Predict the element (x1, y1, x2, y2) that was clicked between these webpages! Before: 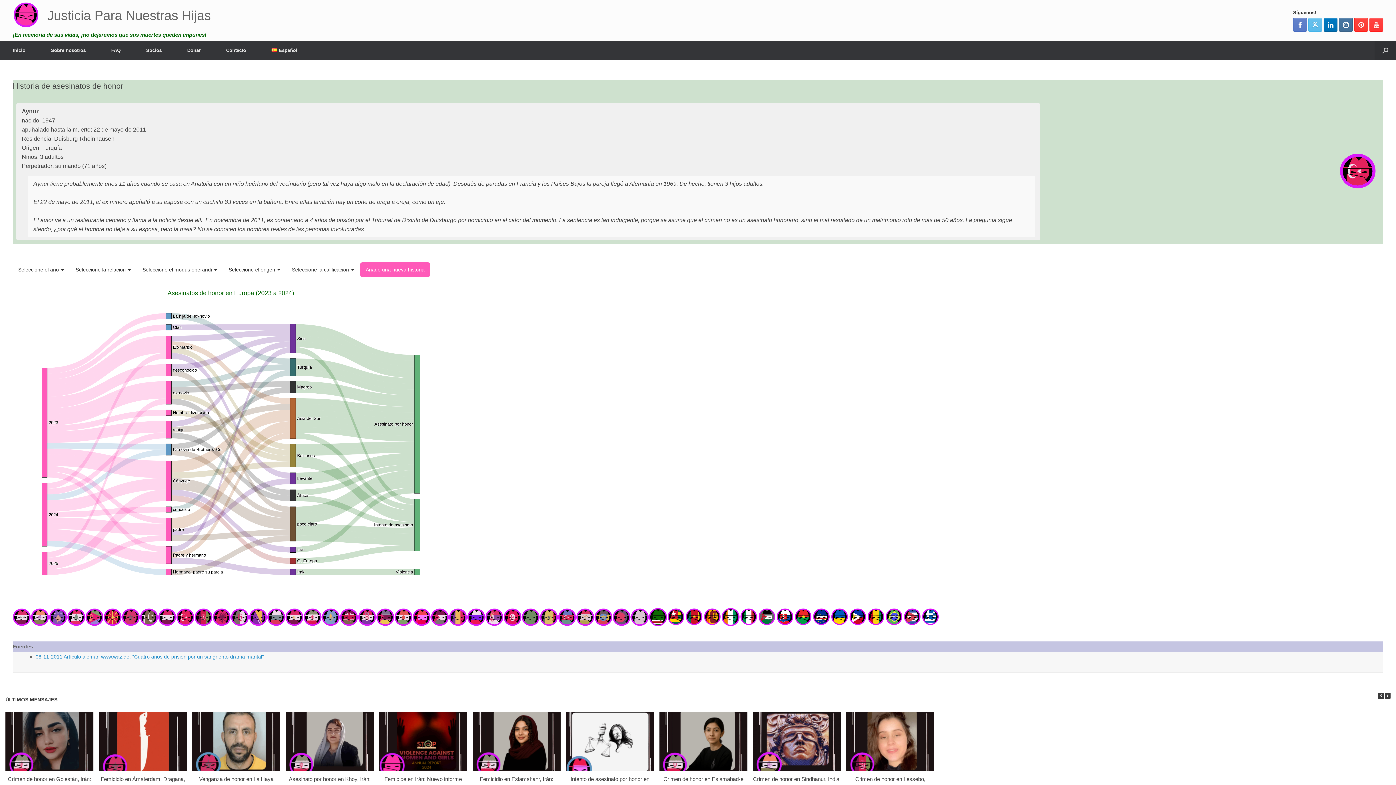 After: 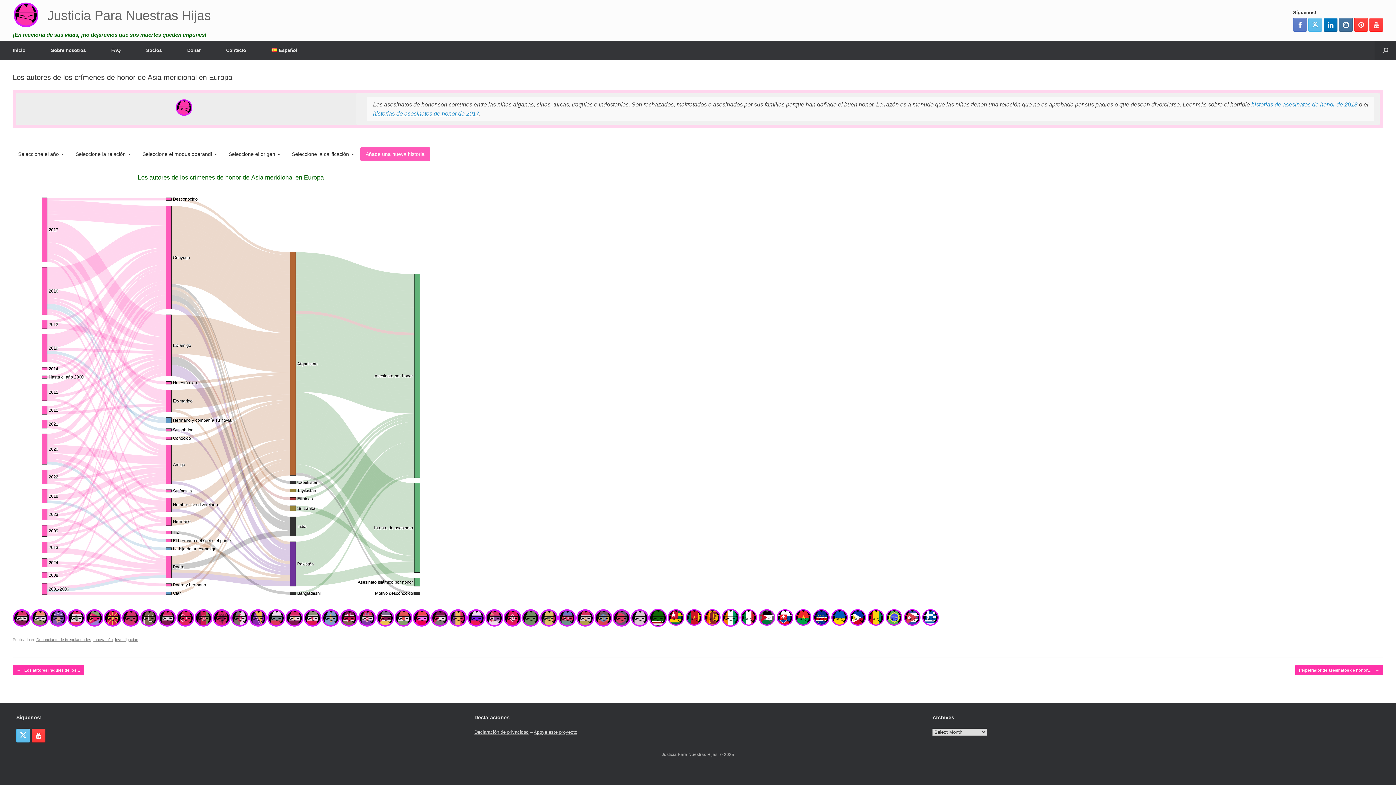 Action: bbox: (885, 621, 903, 627)